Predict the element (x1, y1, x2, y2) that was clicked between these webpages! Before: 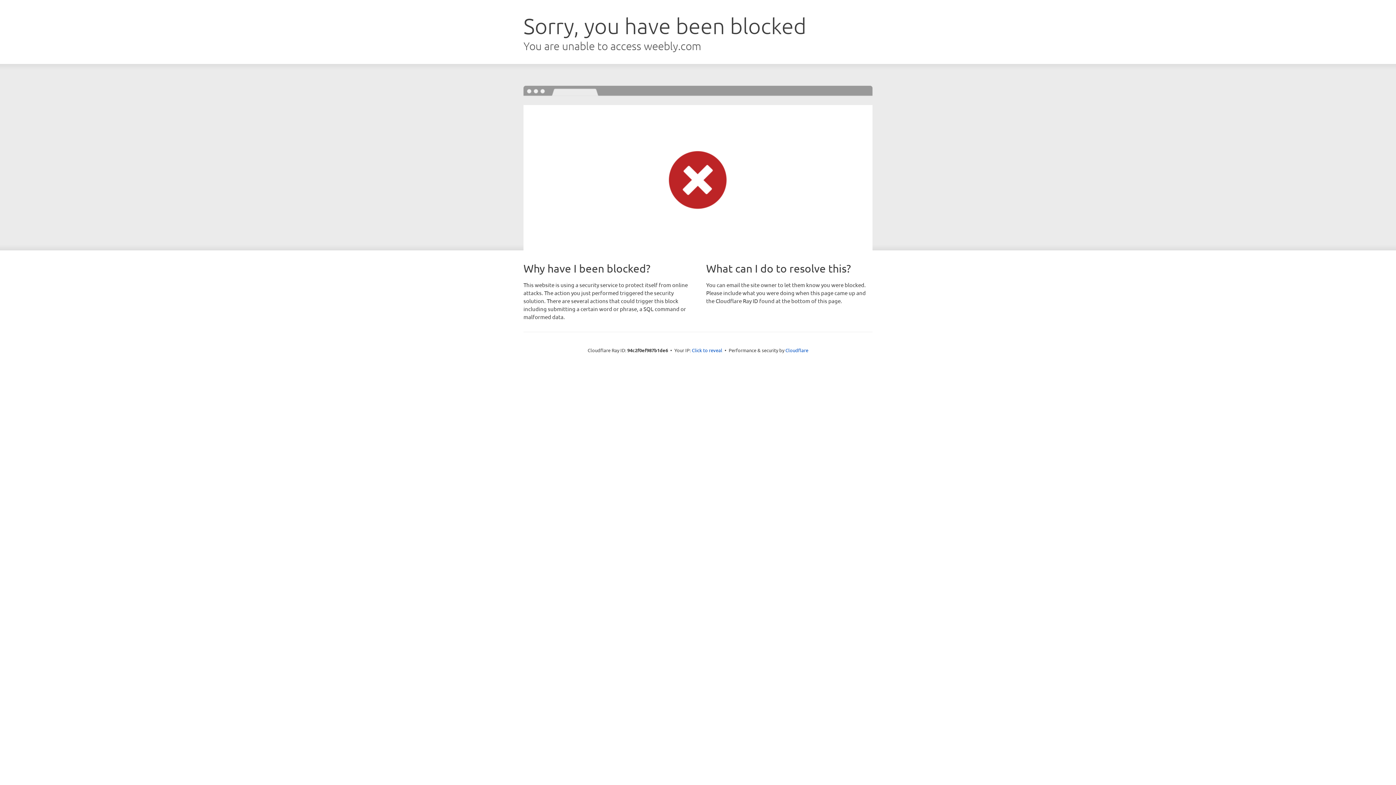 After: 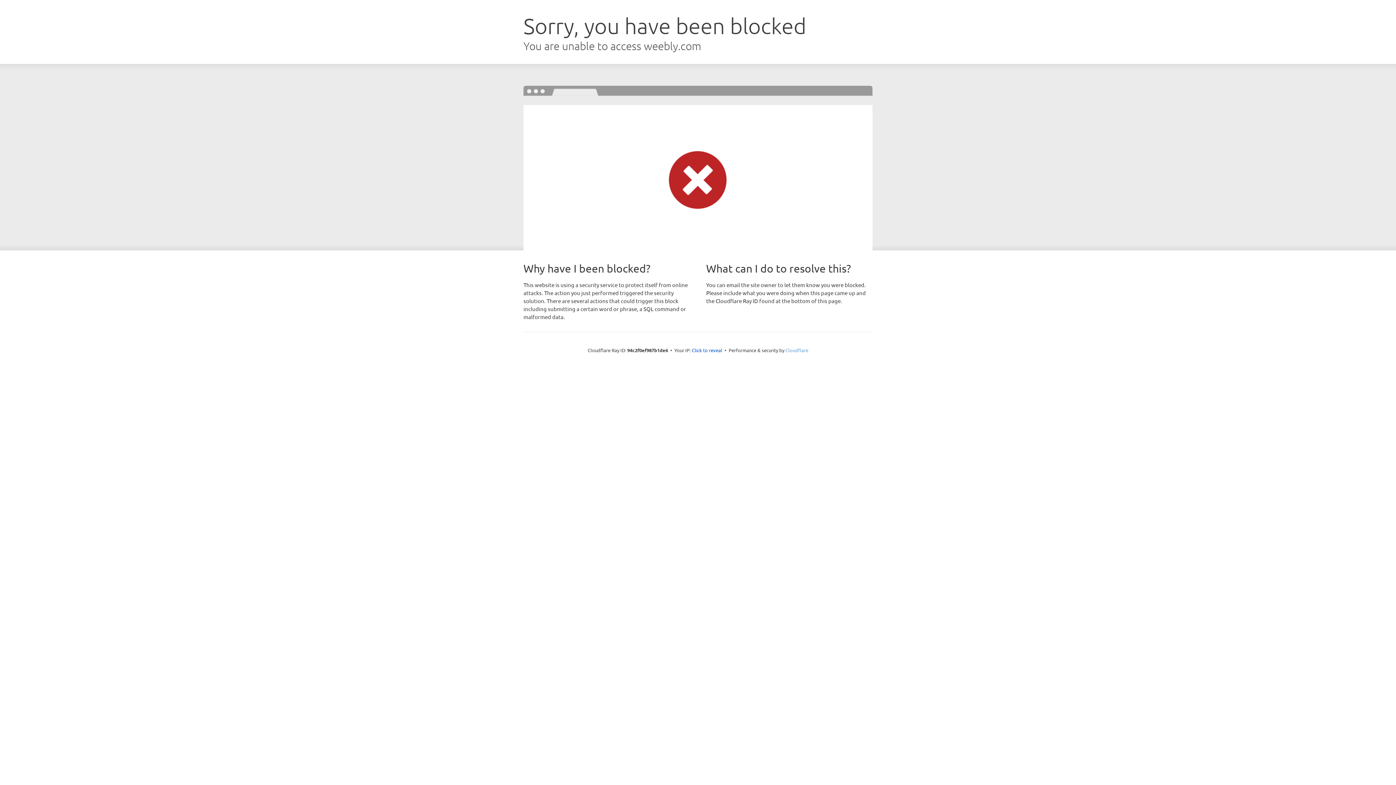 Action: label: Cloudflare bbox: (785, 347, 808, 353)